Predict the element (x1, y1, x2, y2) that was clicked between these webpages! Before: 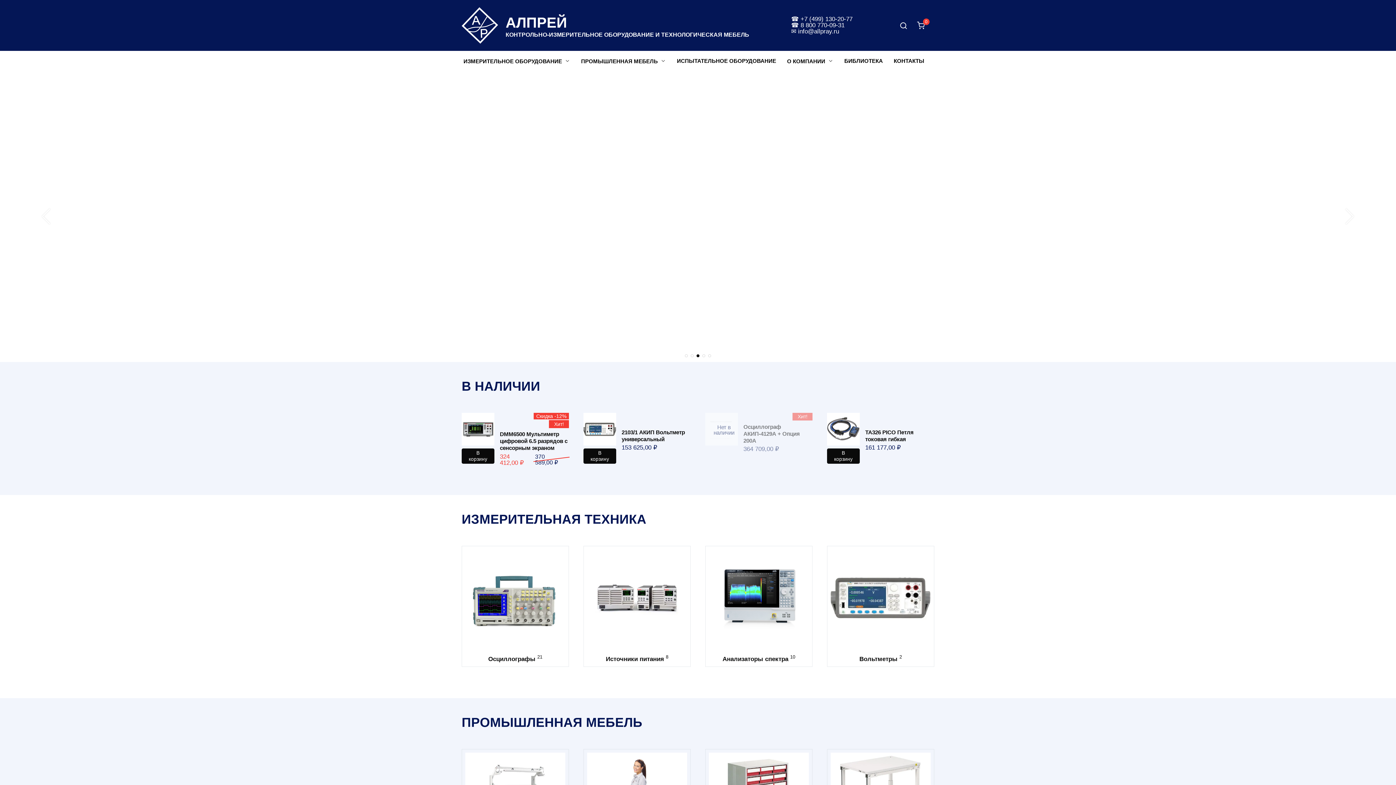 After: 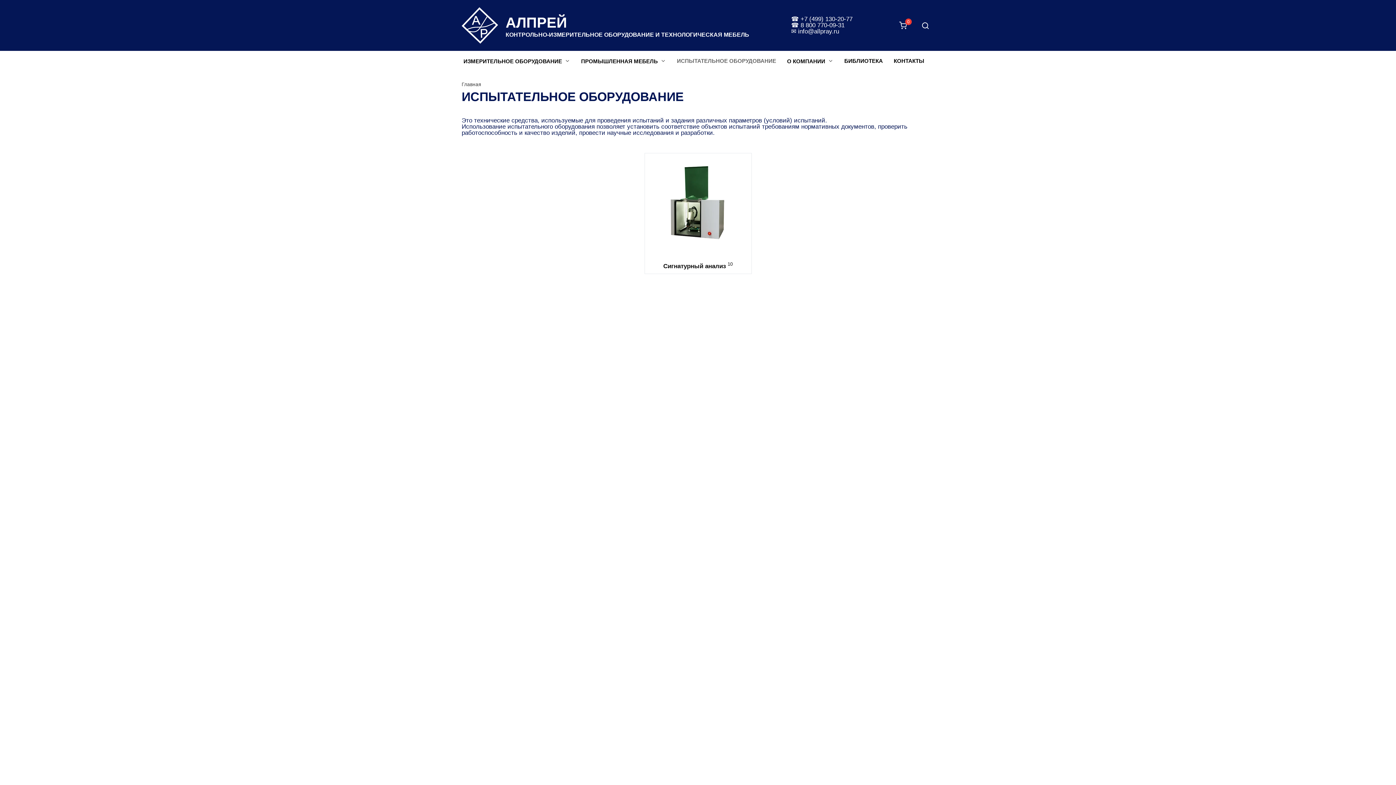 Action: label: ИСПЫТАТЕЛЬНОЕ ОБОРУДОВАНИЕ bbox: (671, 50, 781, 70)